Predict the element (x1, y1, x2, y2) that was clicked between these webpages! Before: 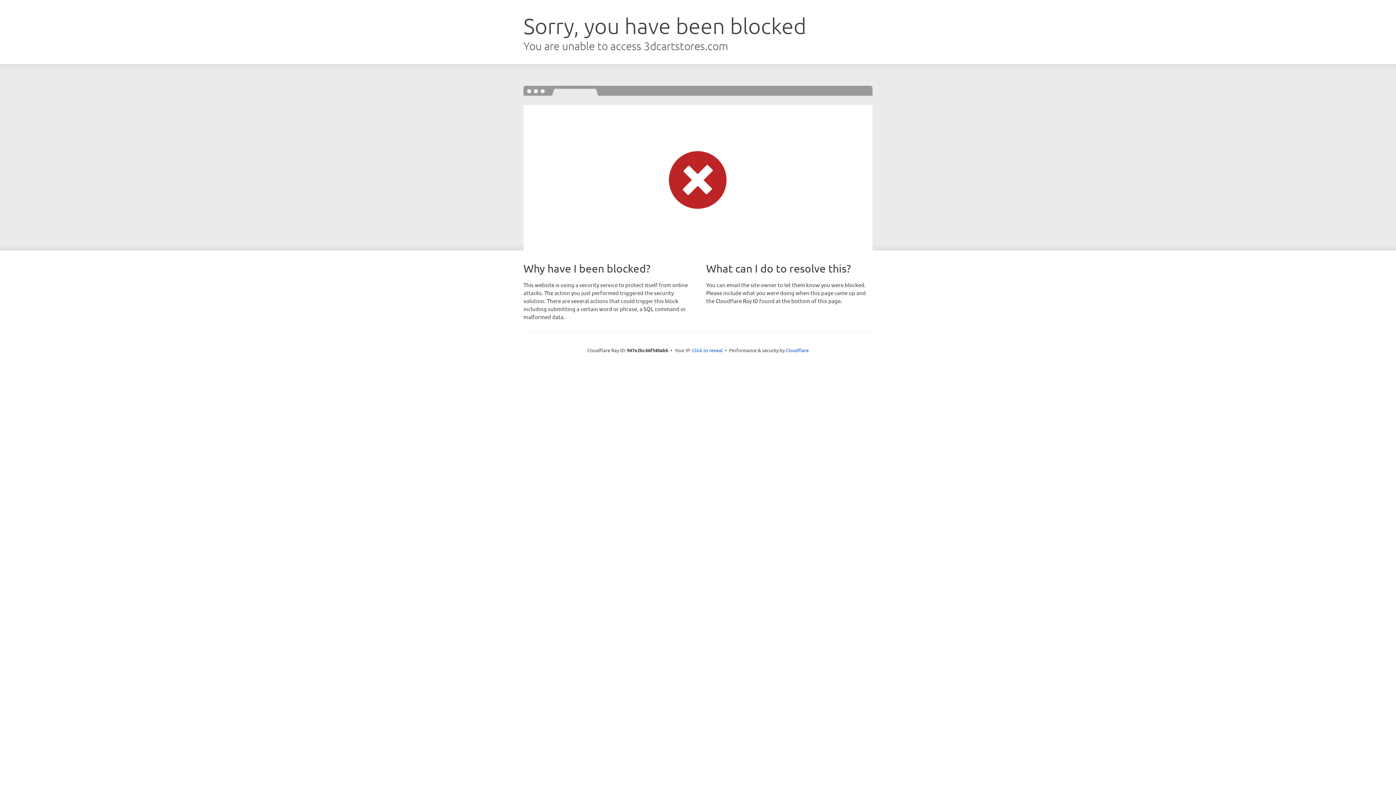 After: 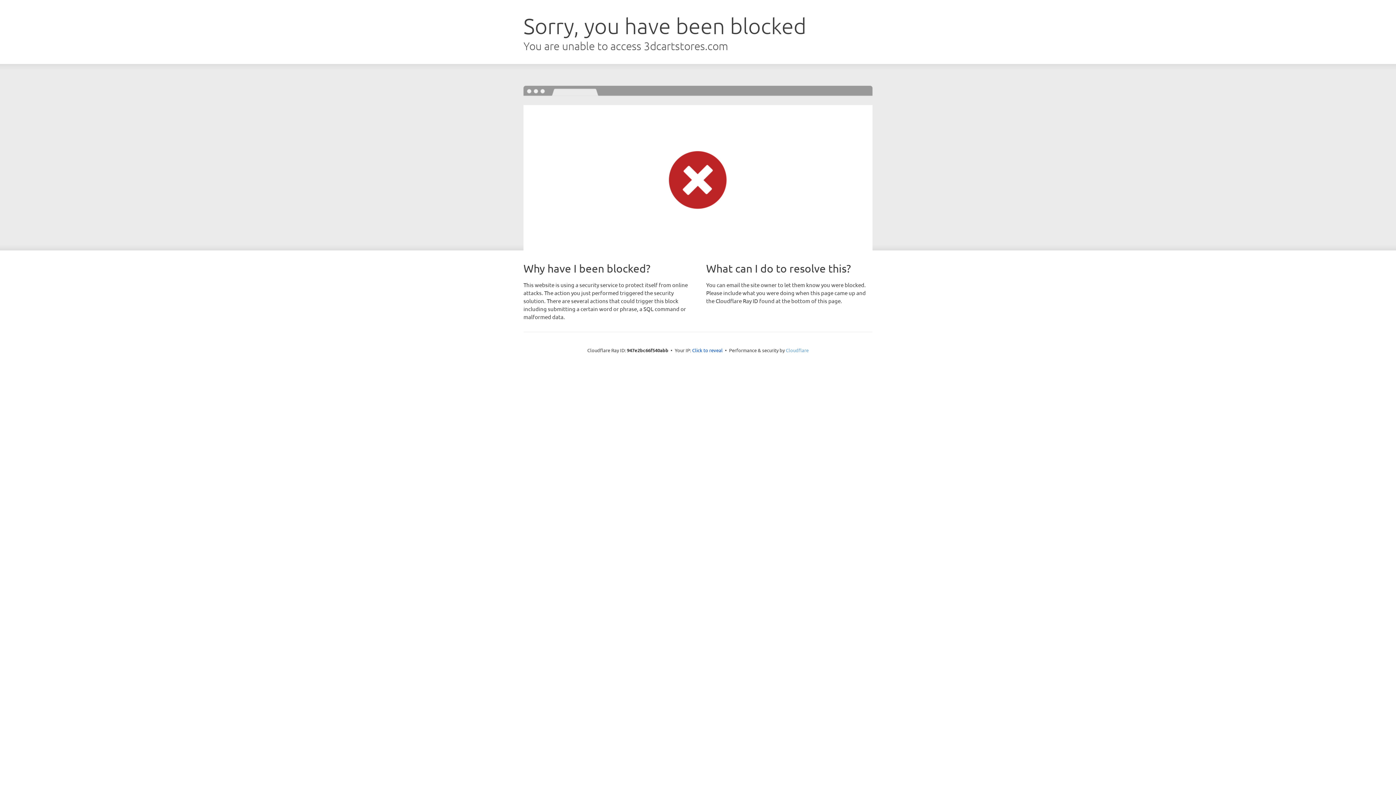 Action: label: Cloudflare bbox: (786, 347, 808, 353)